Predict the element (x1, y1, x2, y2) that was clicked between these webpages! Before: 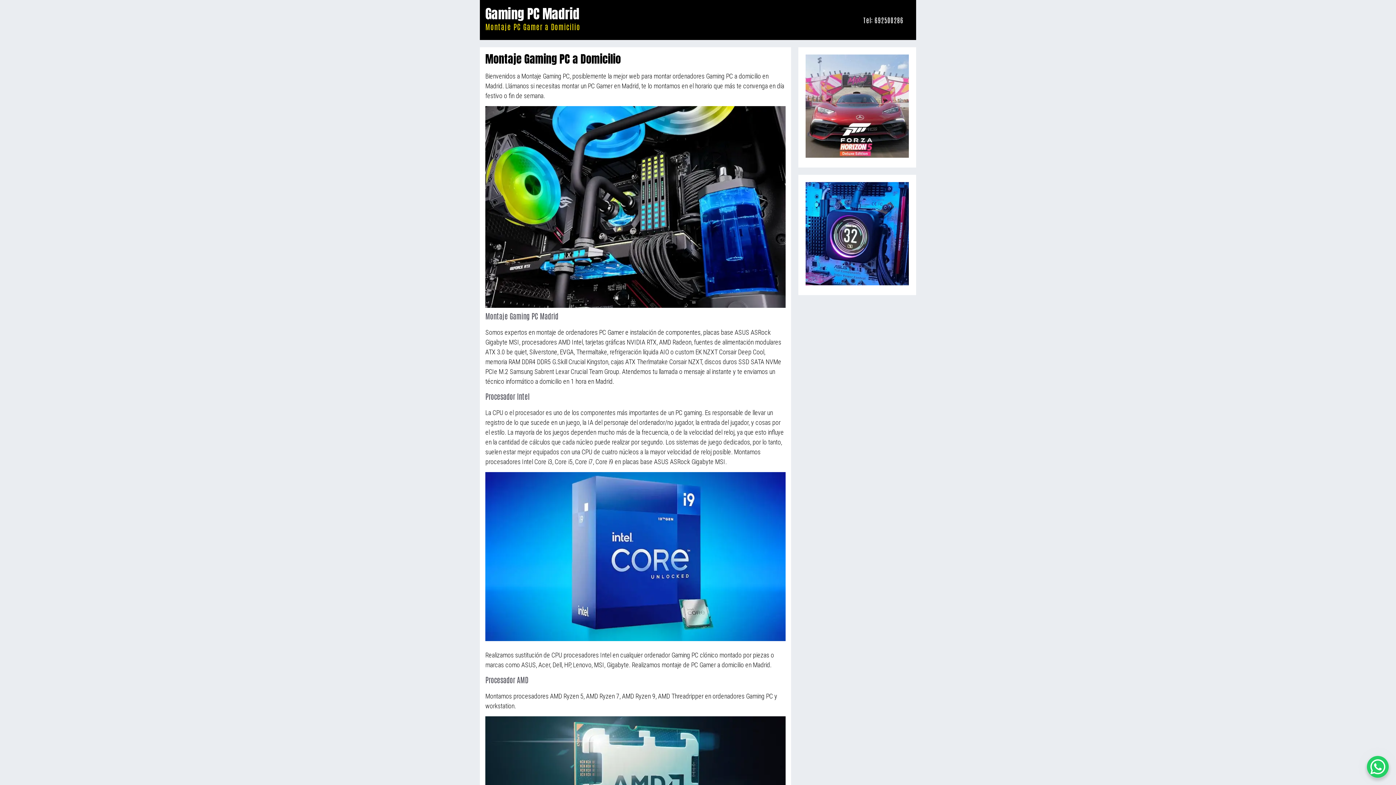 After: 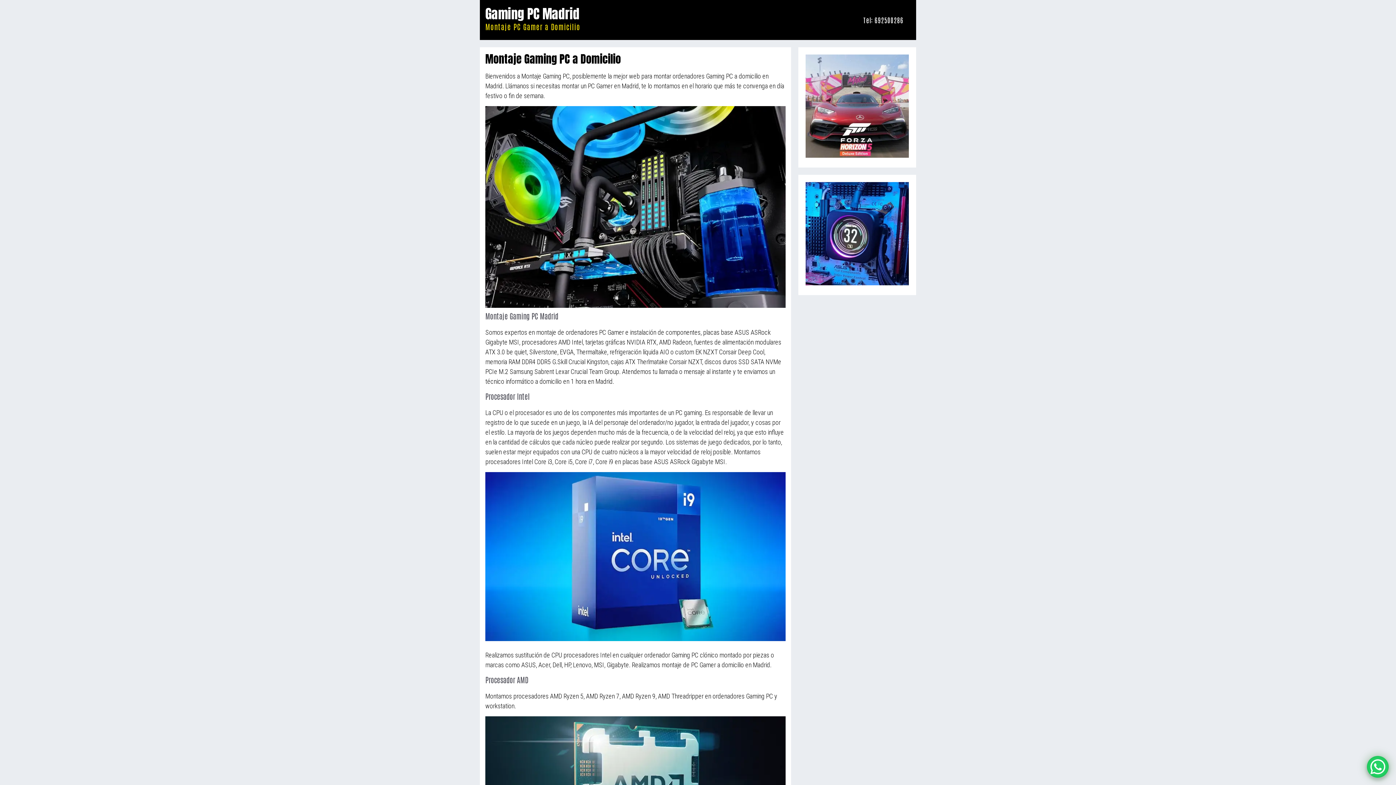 Action: bbox: (485, 4, 579, 23) label: Gaming PC Madrid